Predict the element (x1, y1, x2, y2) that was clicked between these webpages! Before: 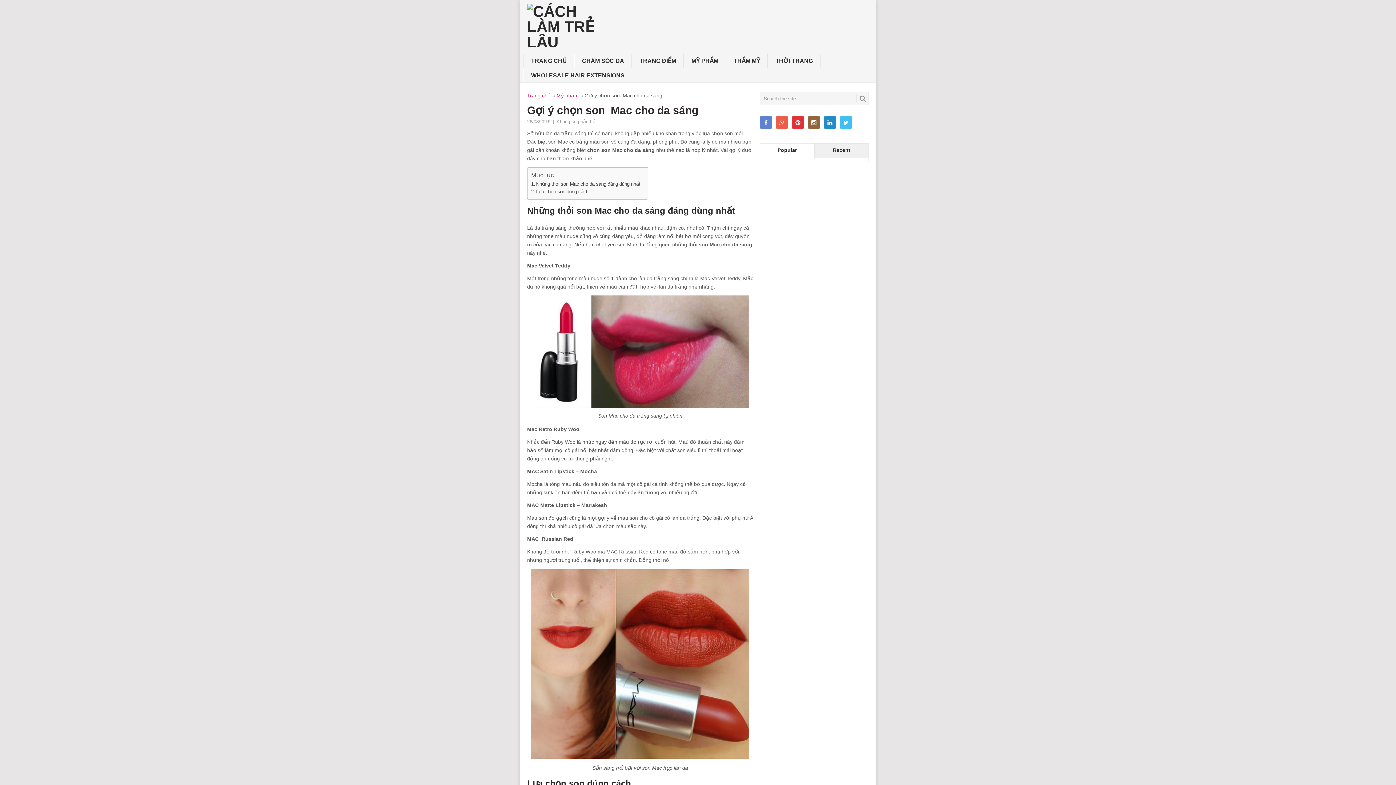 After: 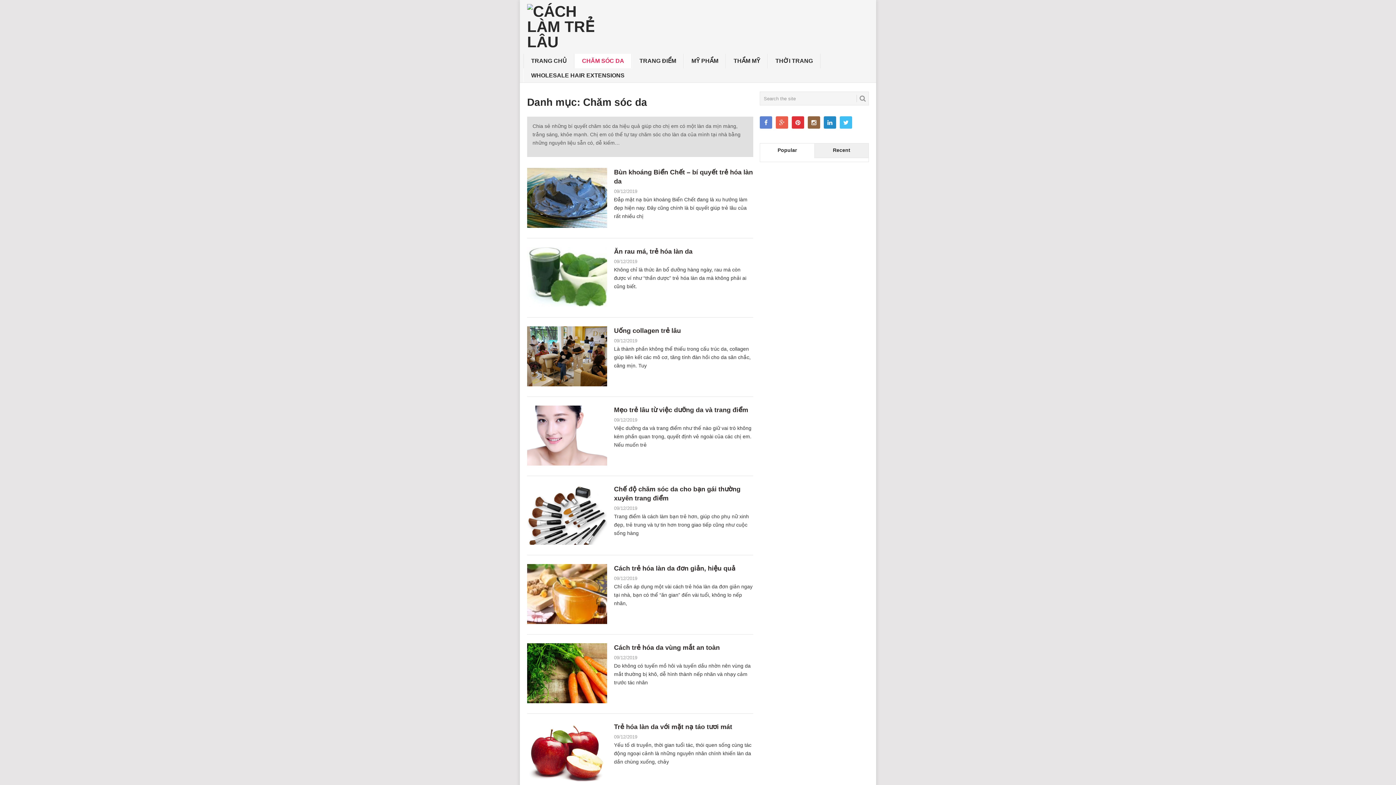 Action: label: CHĂM SÓC DA
 bbox: (574, 53, 632, 68)